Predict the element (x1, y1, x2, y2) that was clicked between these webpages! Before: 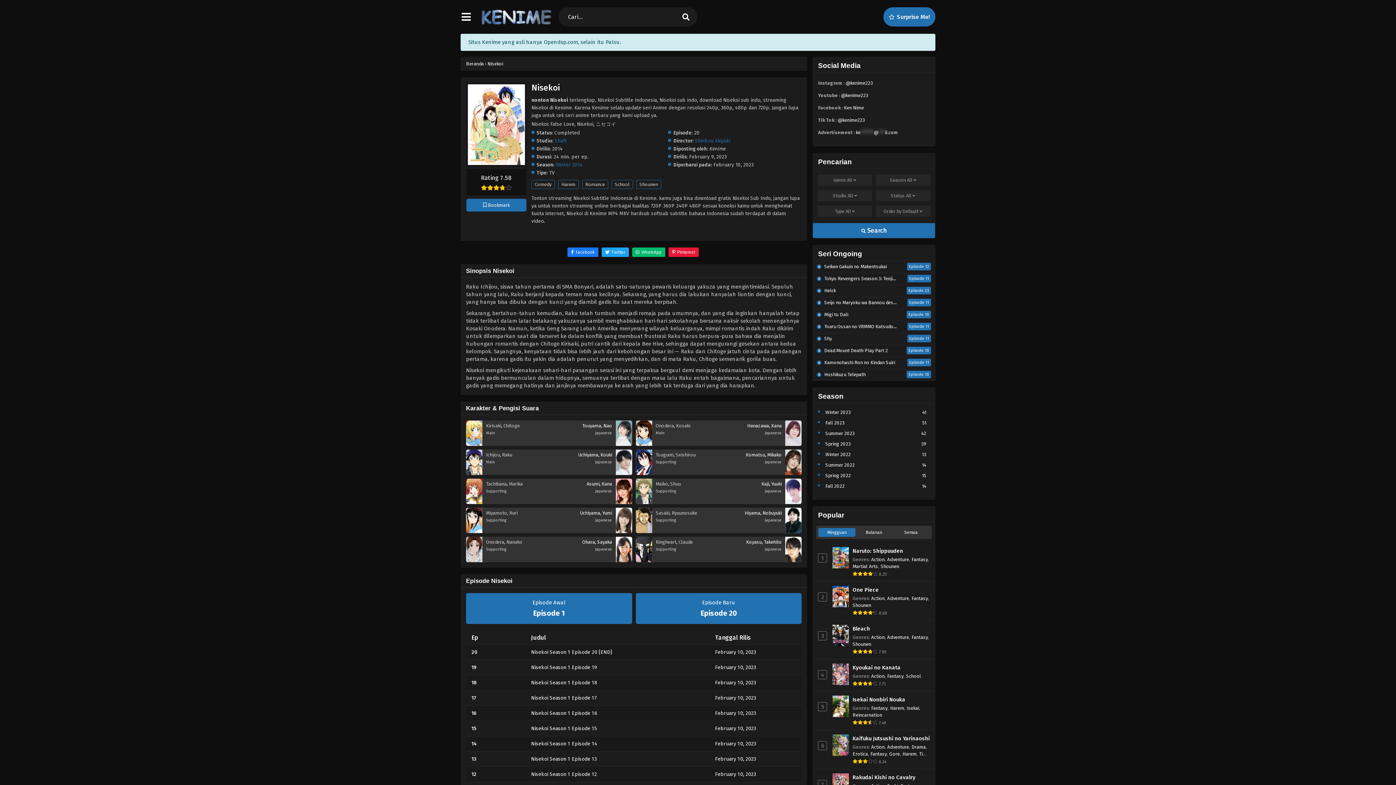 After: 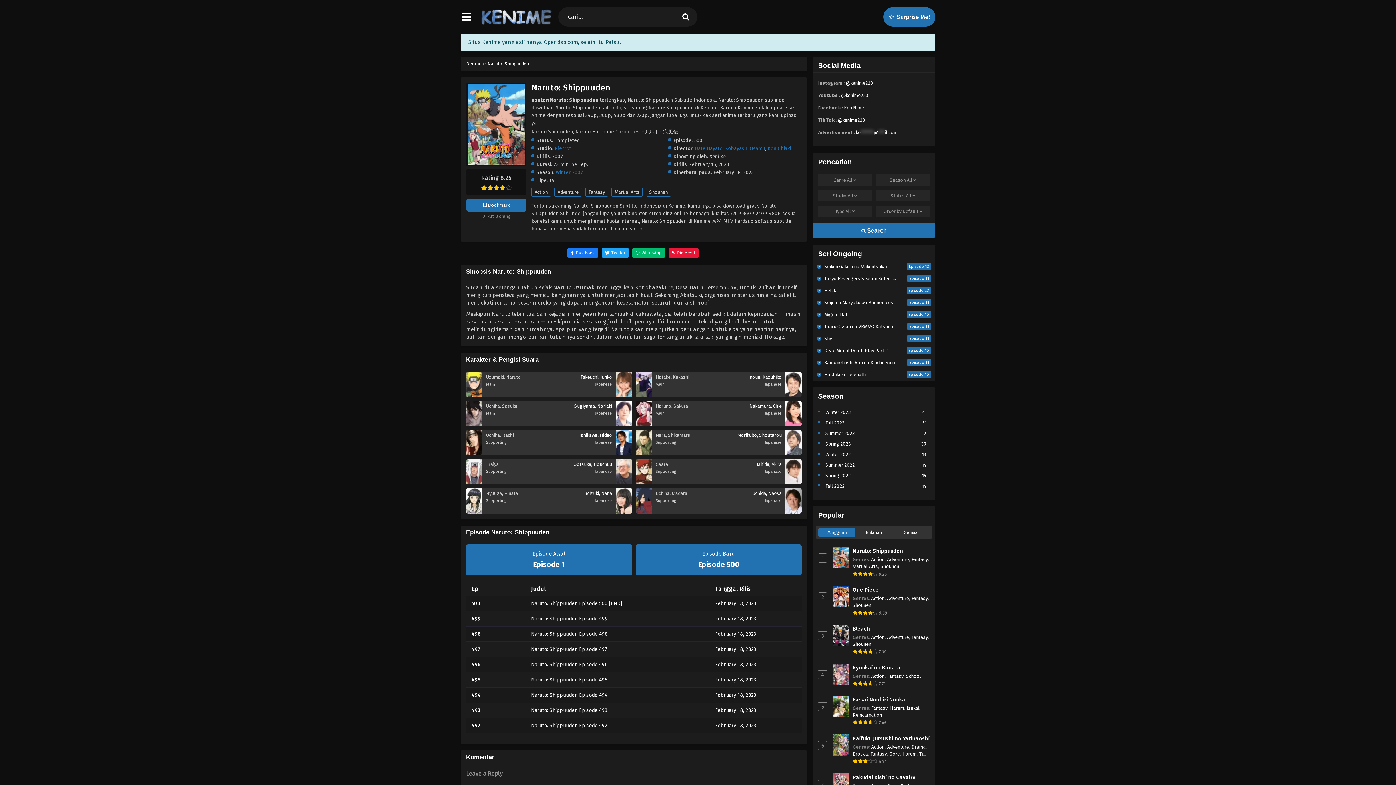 Action: label: Naruto: Shippuuden bbox: (852, 547, 930, 555)